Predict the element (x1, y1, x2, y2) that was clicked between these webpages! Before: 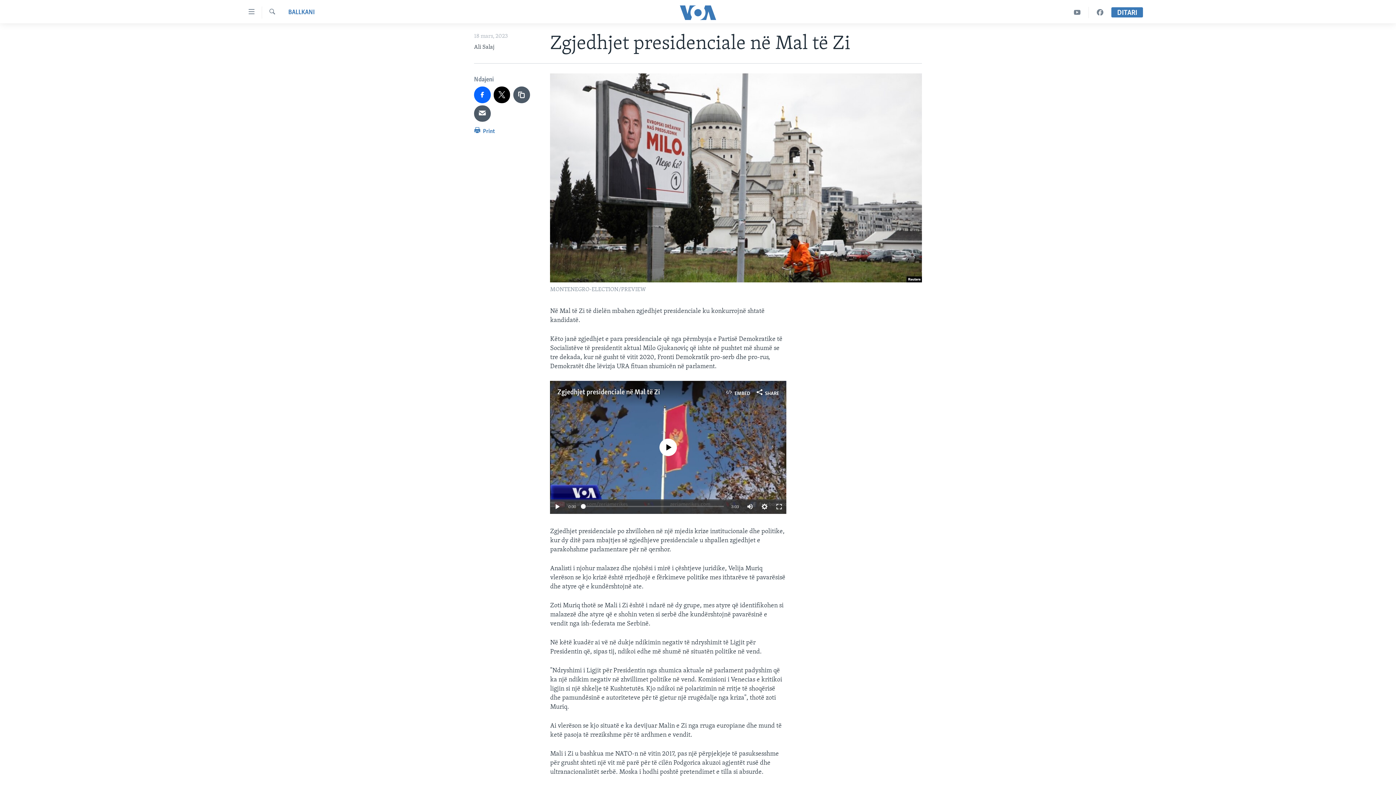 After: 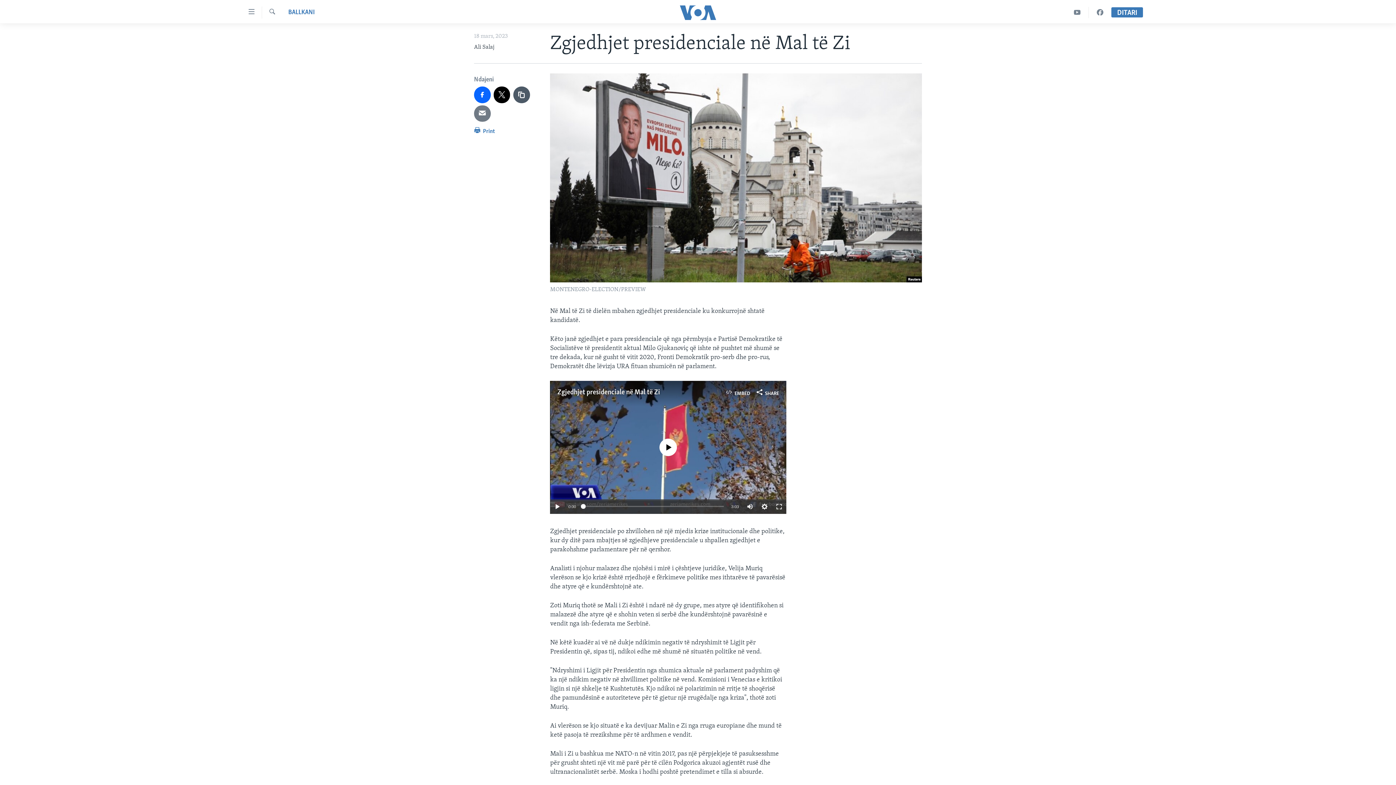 Action: bbox: (474, 105, 490, 121)